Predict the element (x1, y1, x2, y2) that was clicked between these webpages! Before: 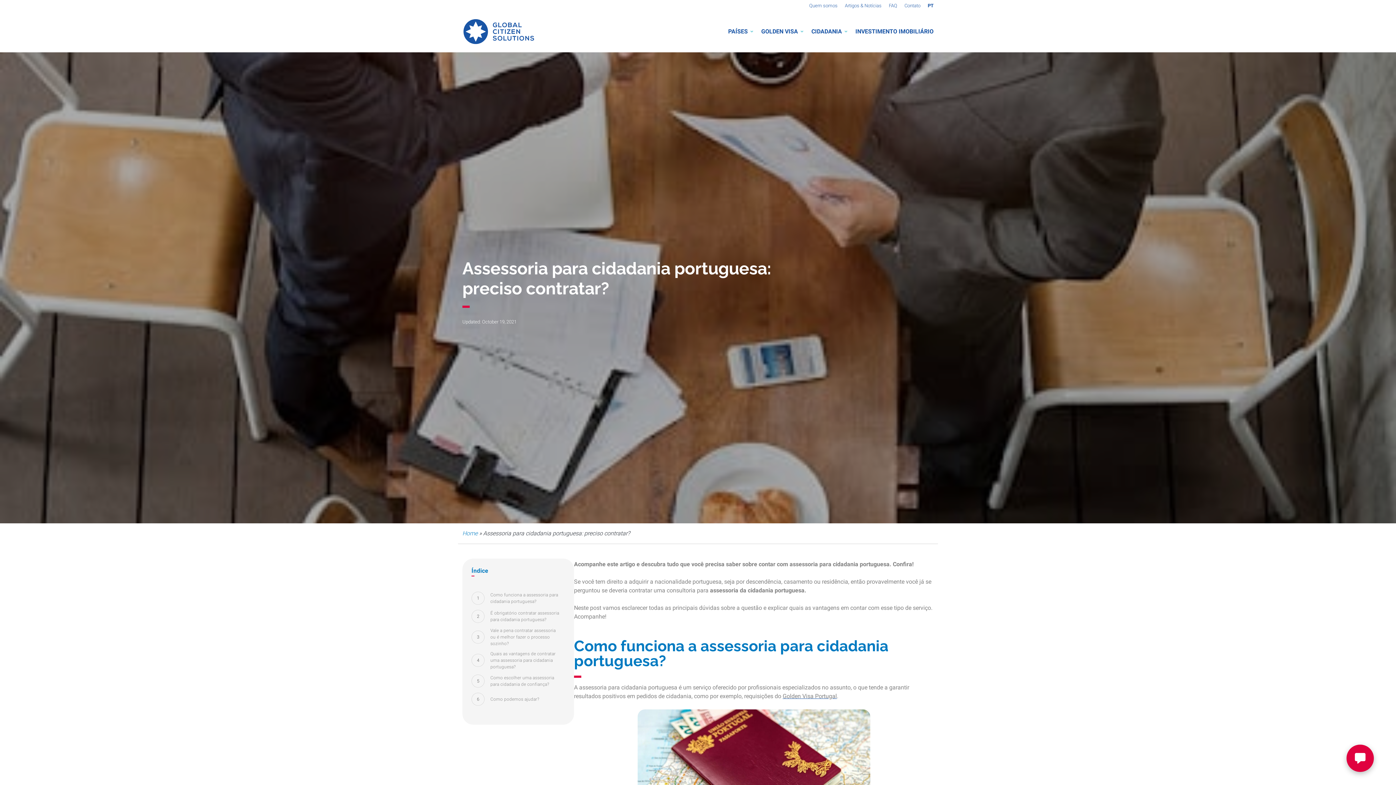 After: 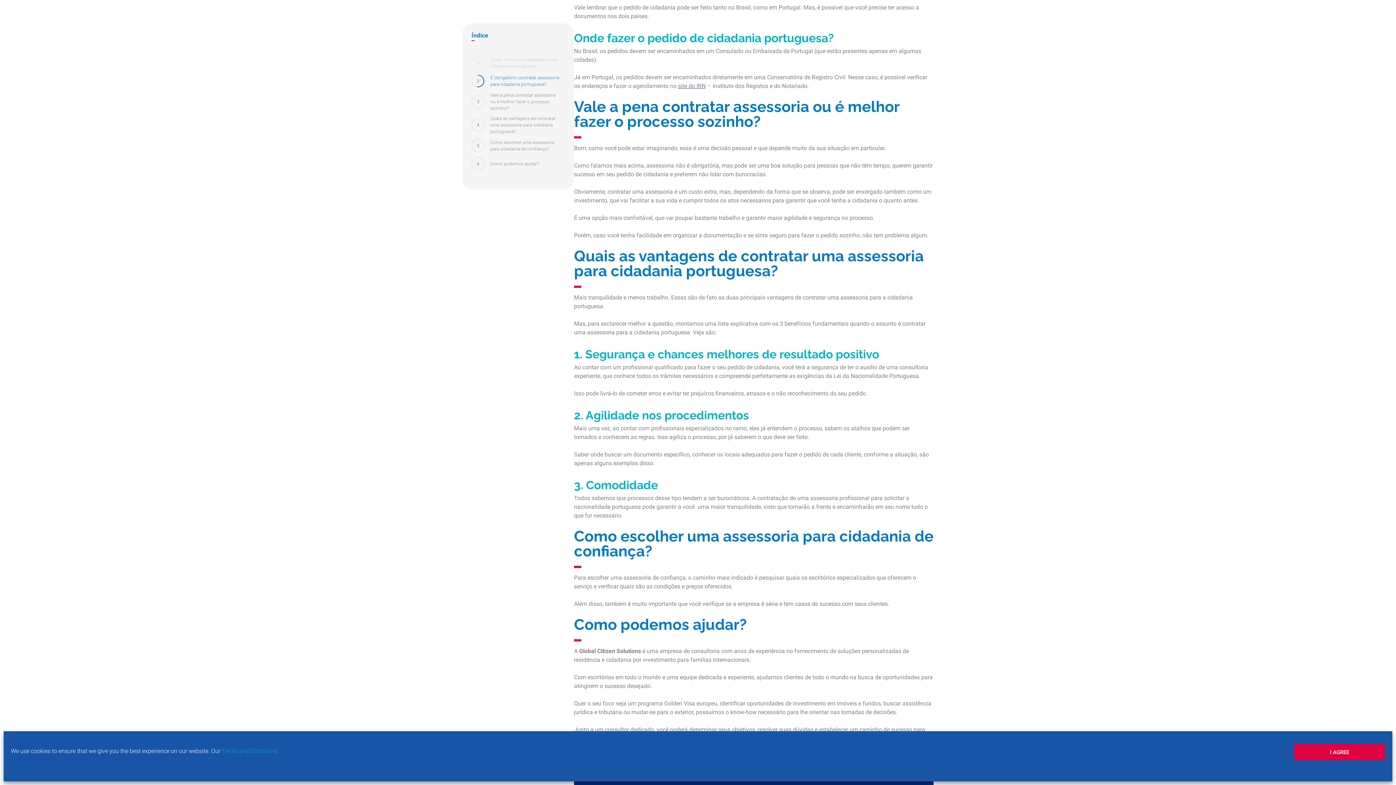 Action: bbox: (471, 674, 565, 688) label: Como escolher uma assessoria para cidadania de confiança?